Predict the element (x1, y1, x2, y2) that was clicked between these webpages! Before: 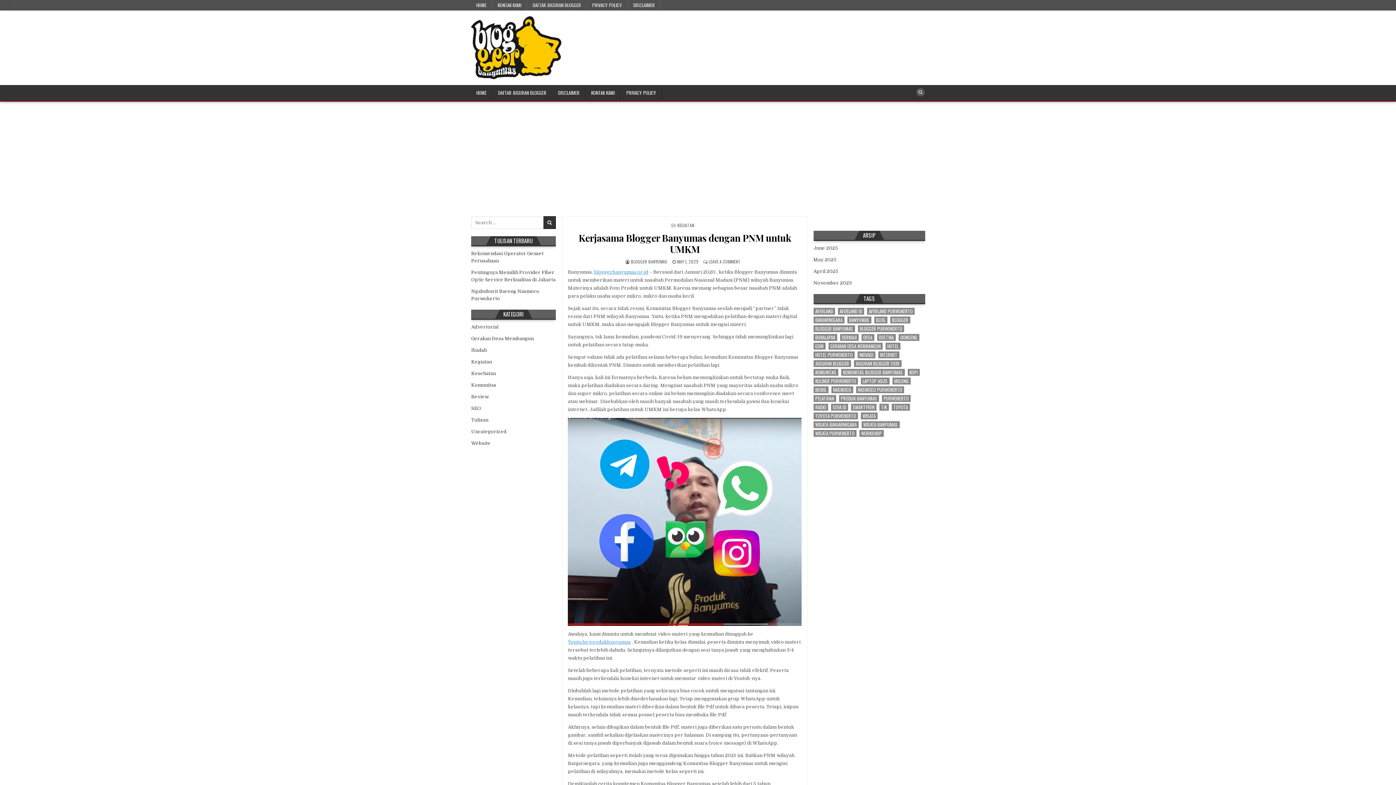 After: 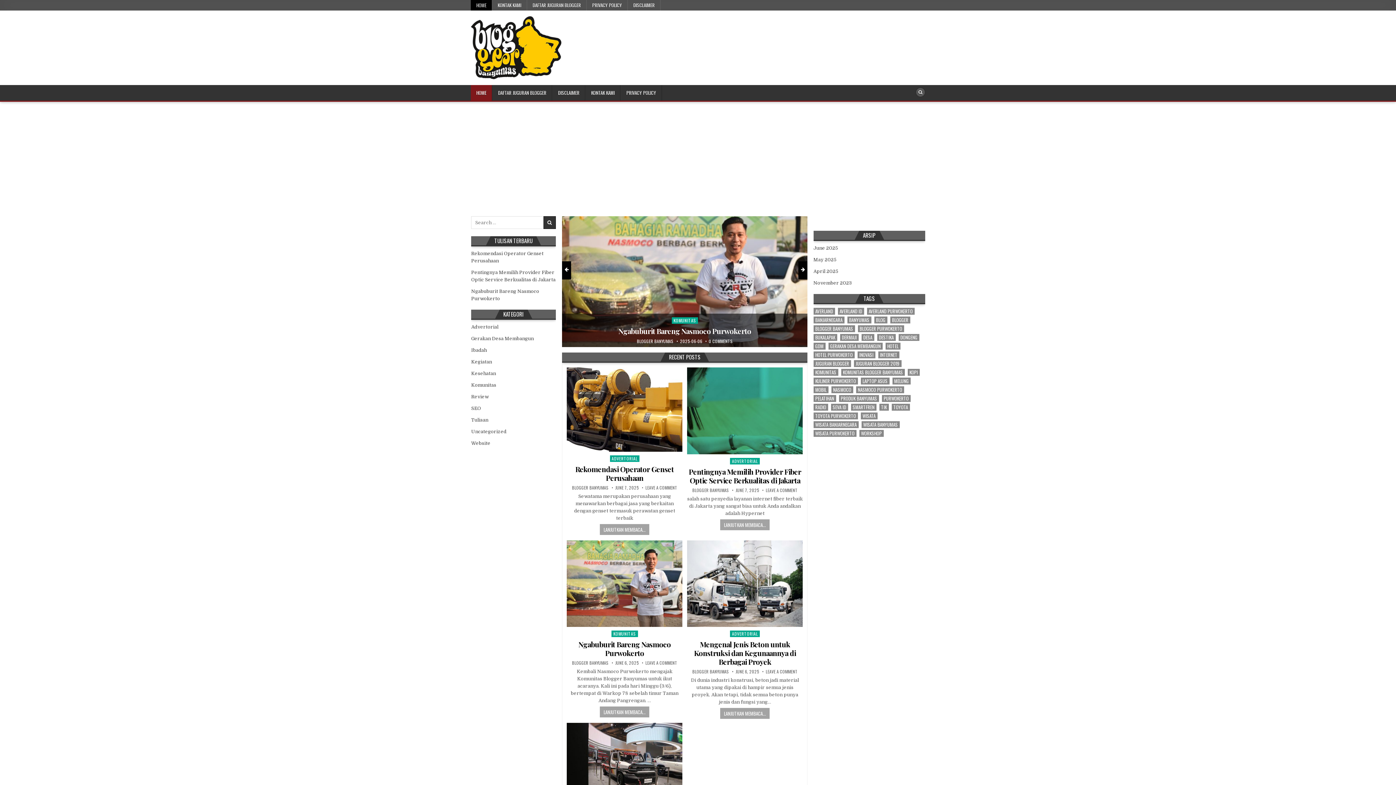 Action: bbox: (470, 0, 492, 10) label: HOME